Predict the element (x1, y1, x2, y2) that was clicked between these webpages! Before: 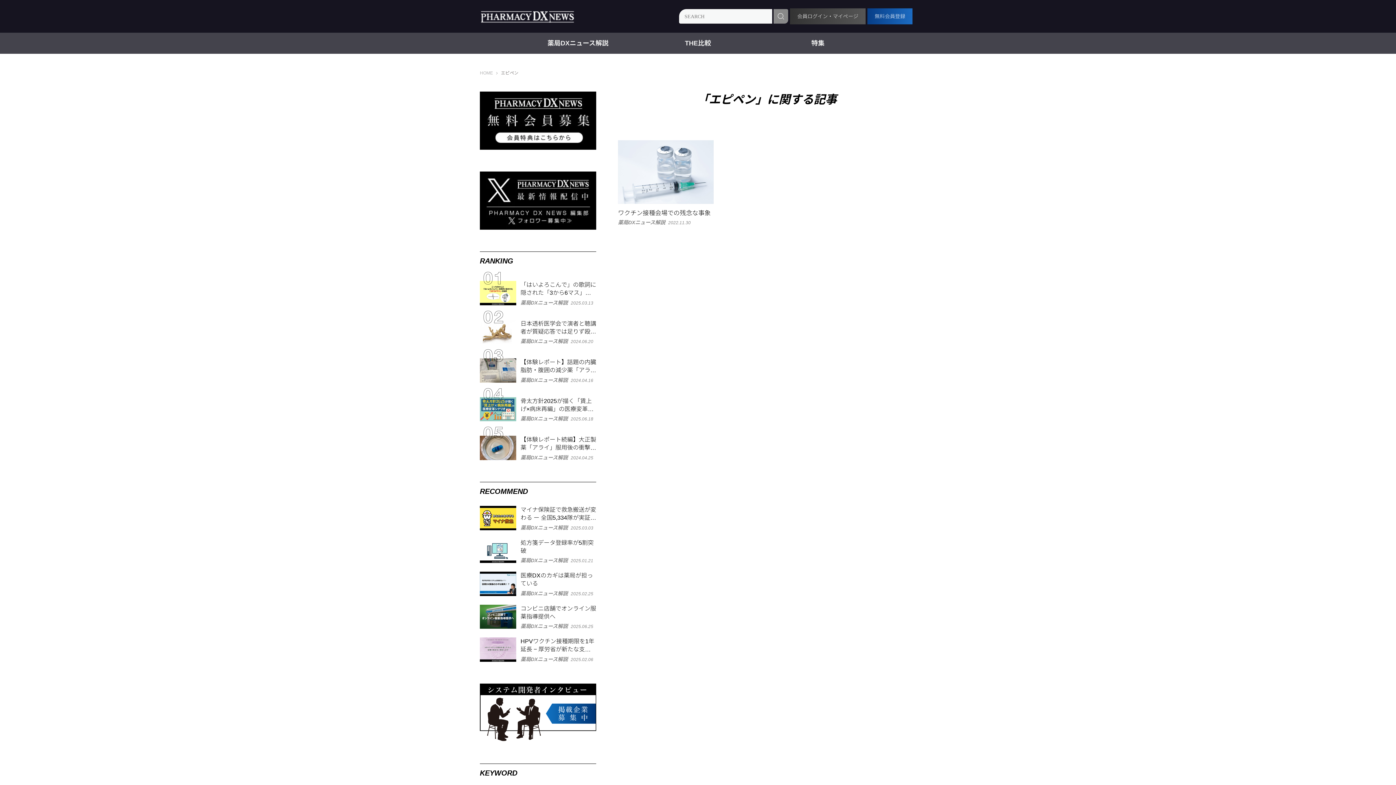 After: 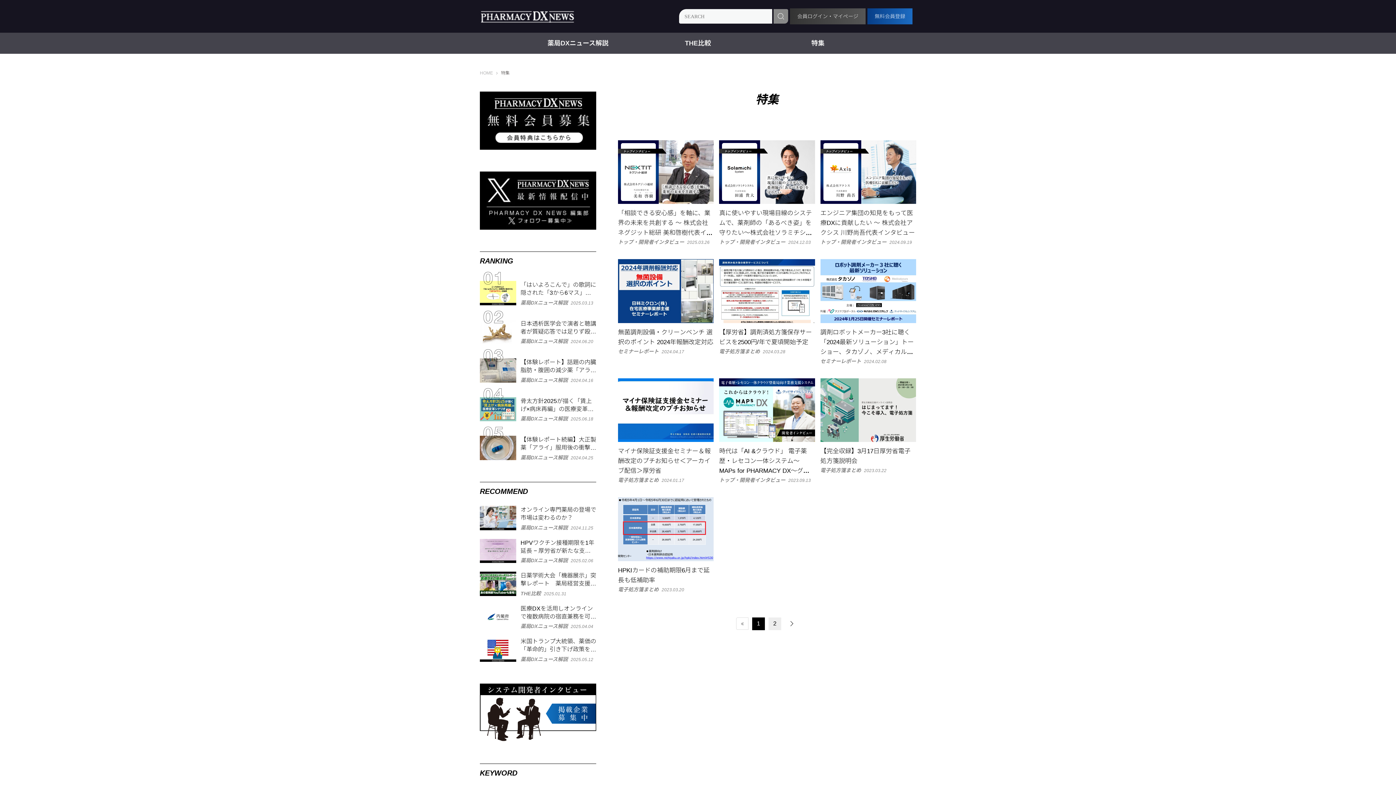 Action: bbox: (758, 40, 878, 46) label: 特集